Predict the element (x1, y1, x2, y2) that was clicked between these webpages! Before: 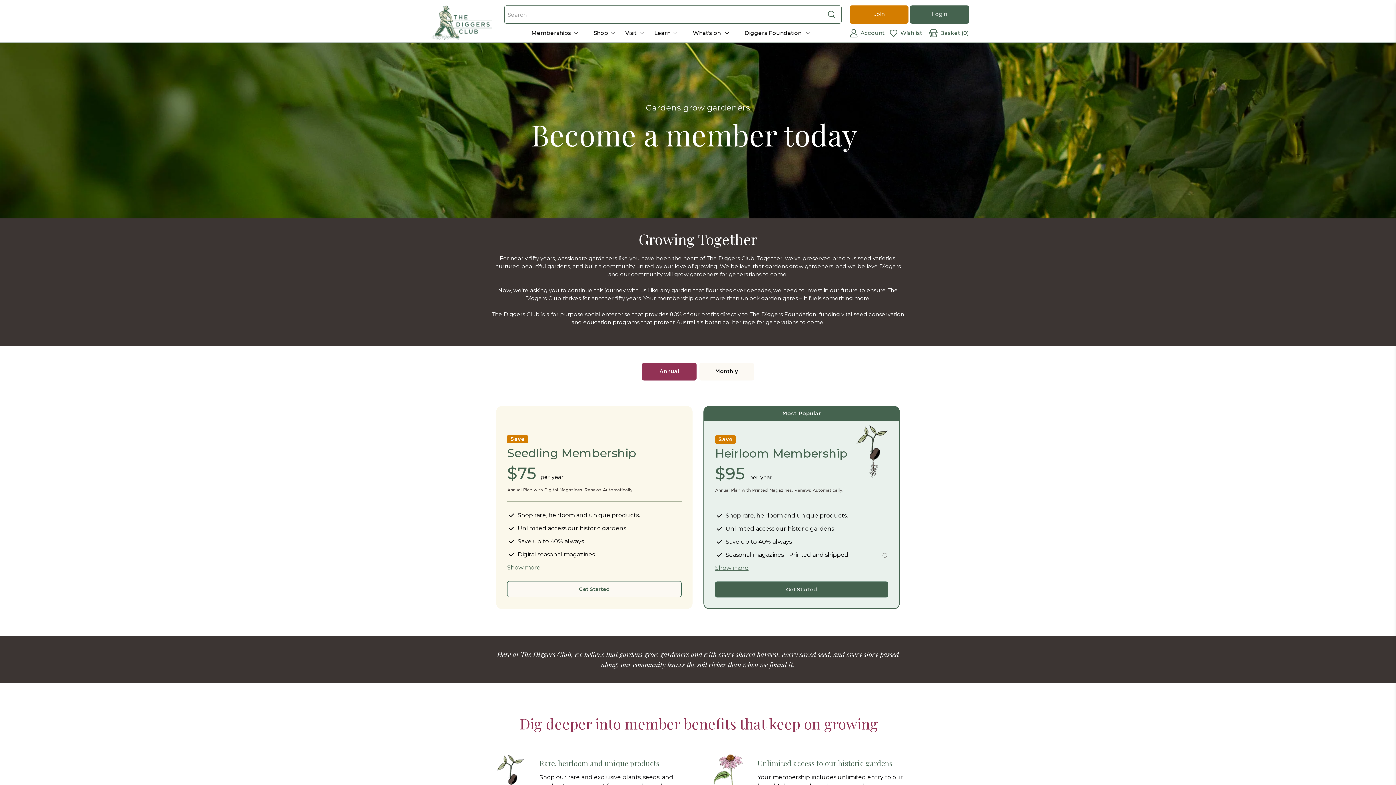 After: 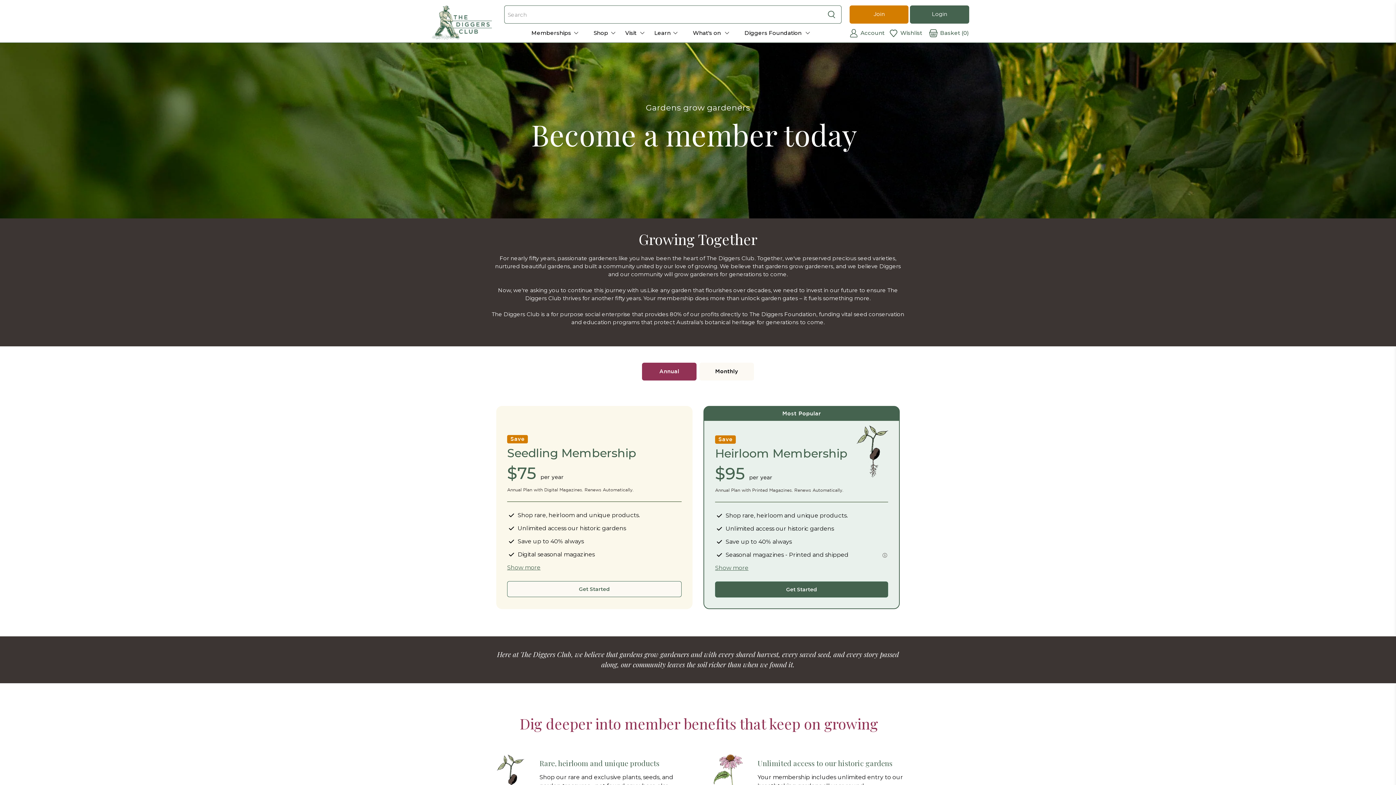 Action: bbox: (889, 29, 929, 37) label: Wishlist